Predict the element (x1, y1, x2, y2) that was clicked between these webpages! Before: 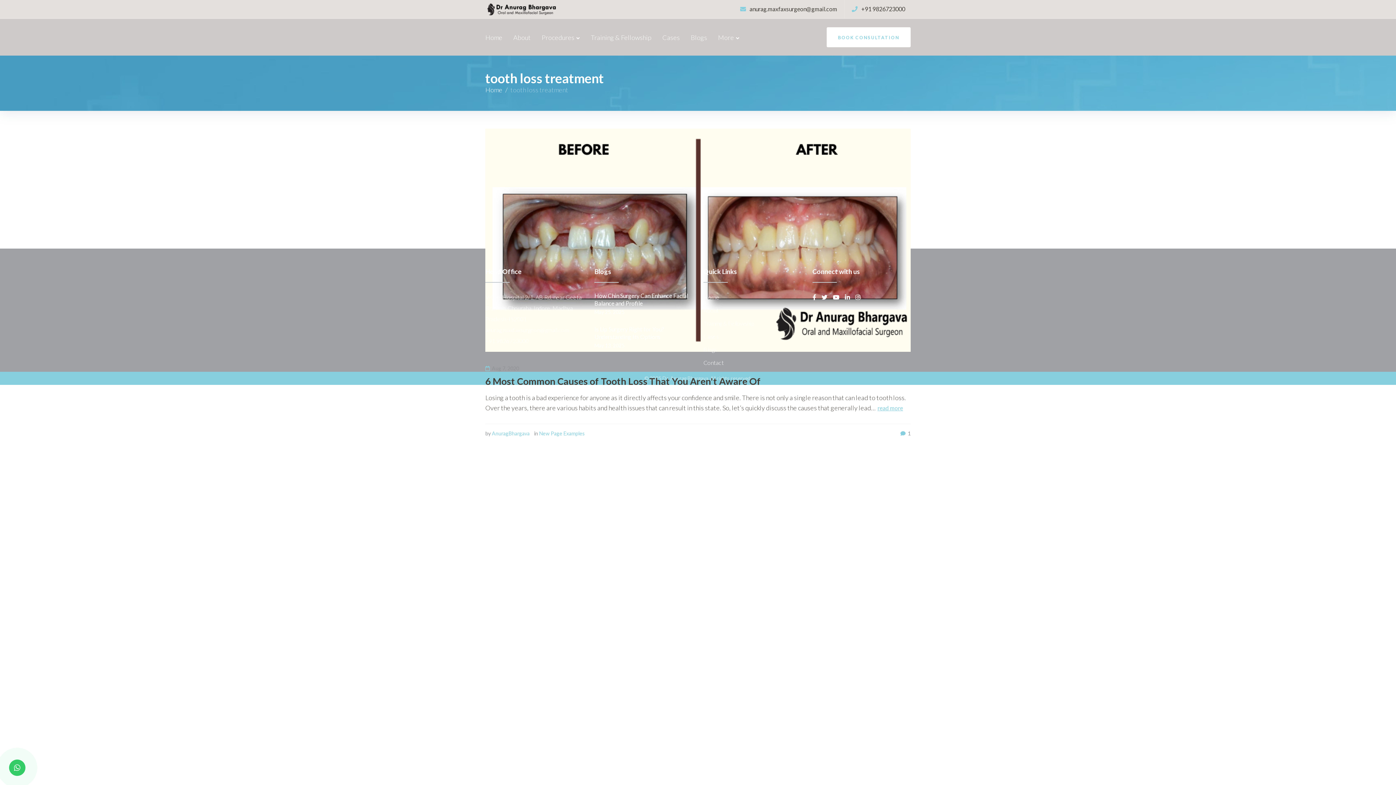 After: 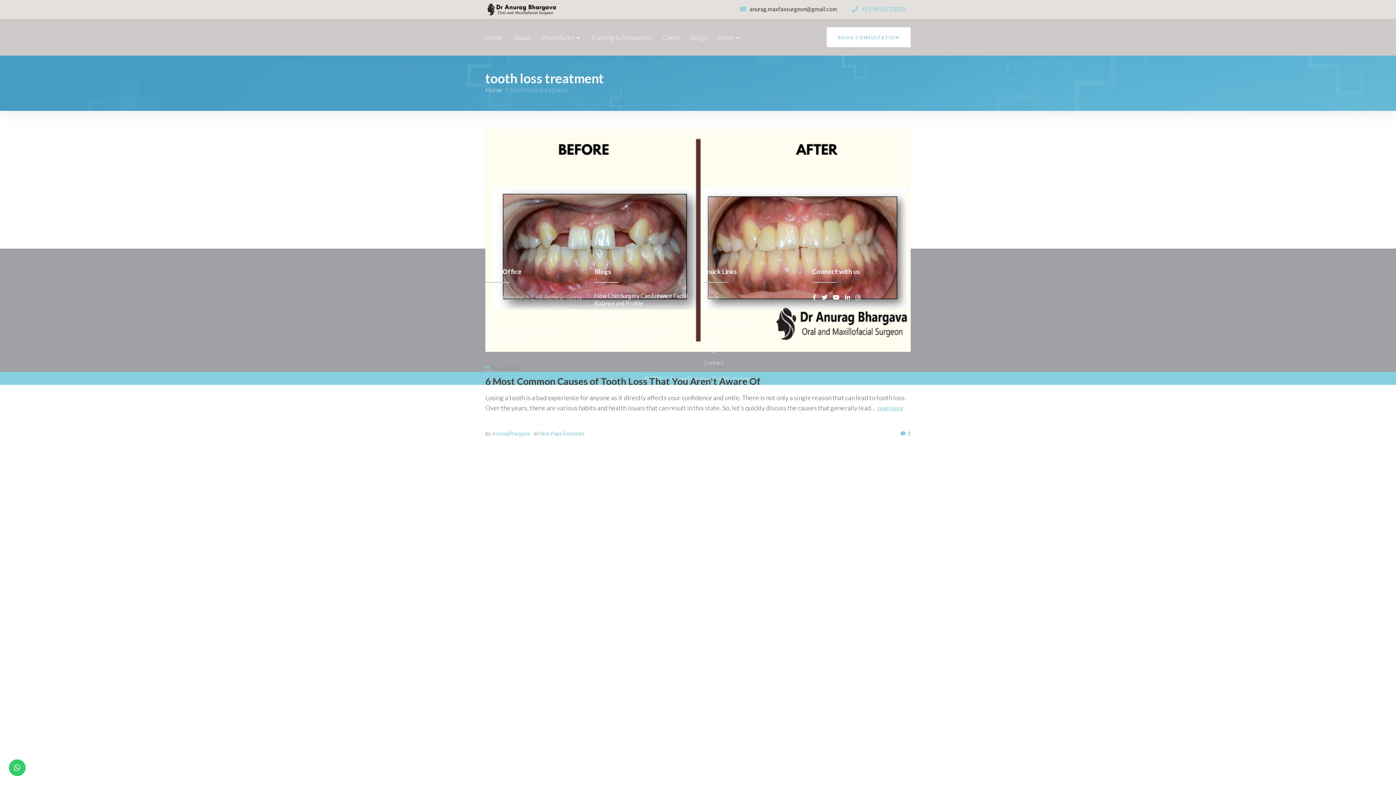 Action: bbox: (861, 4, 905, 13) label: +91 9826723000